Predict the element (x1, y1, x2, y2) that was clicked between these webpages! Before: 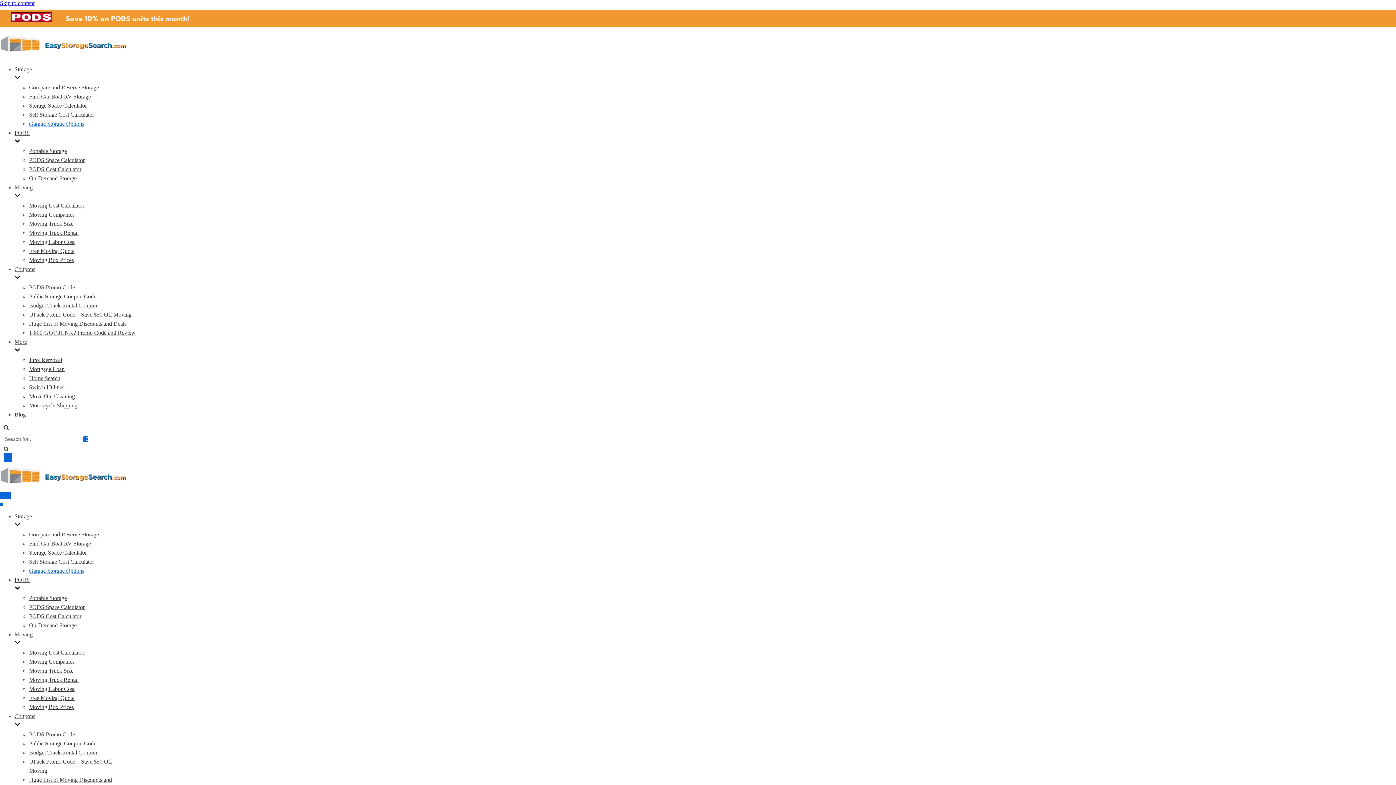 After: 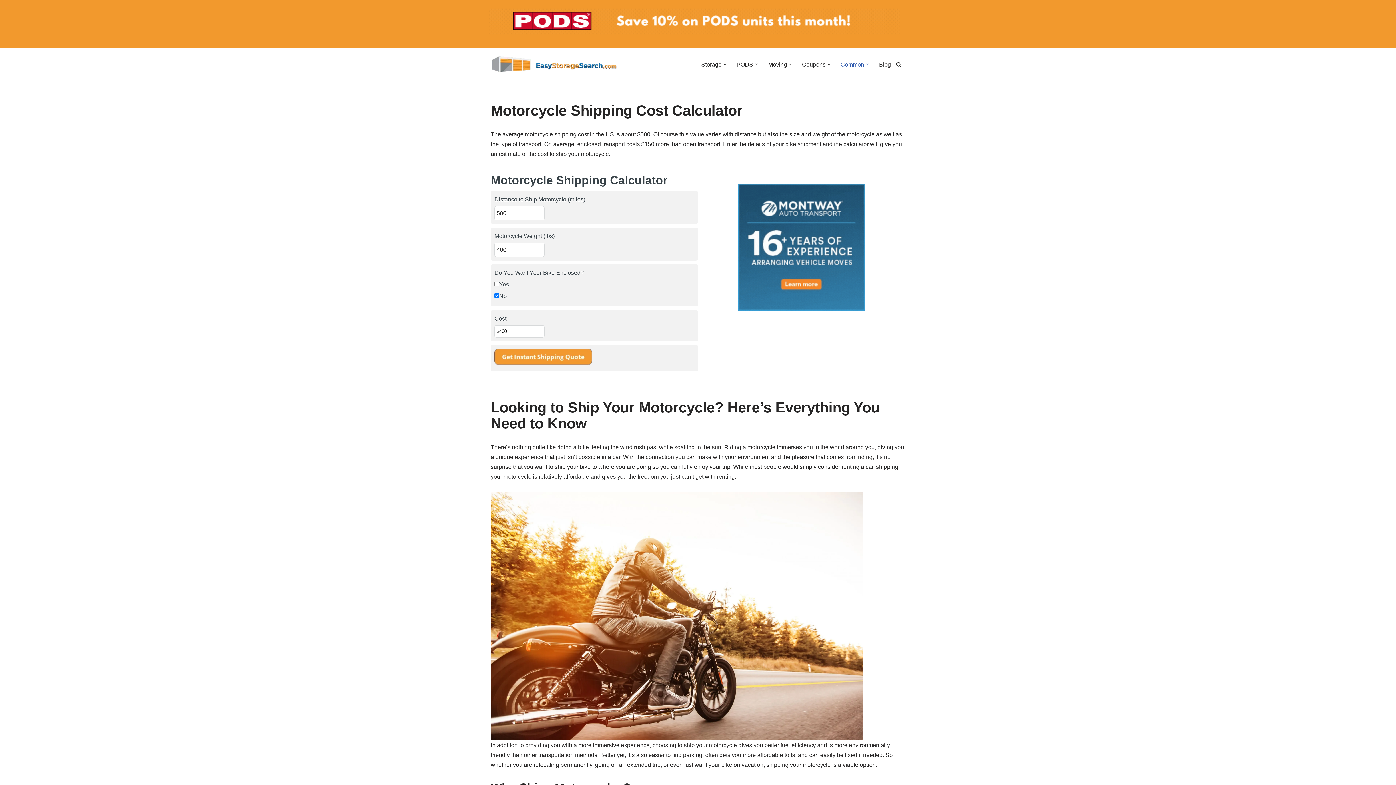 Action: label: Motorcycle Shipping bbox: (29, 402, 77, 408)